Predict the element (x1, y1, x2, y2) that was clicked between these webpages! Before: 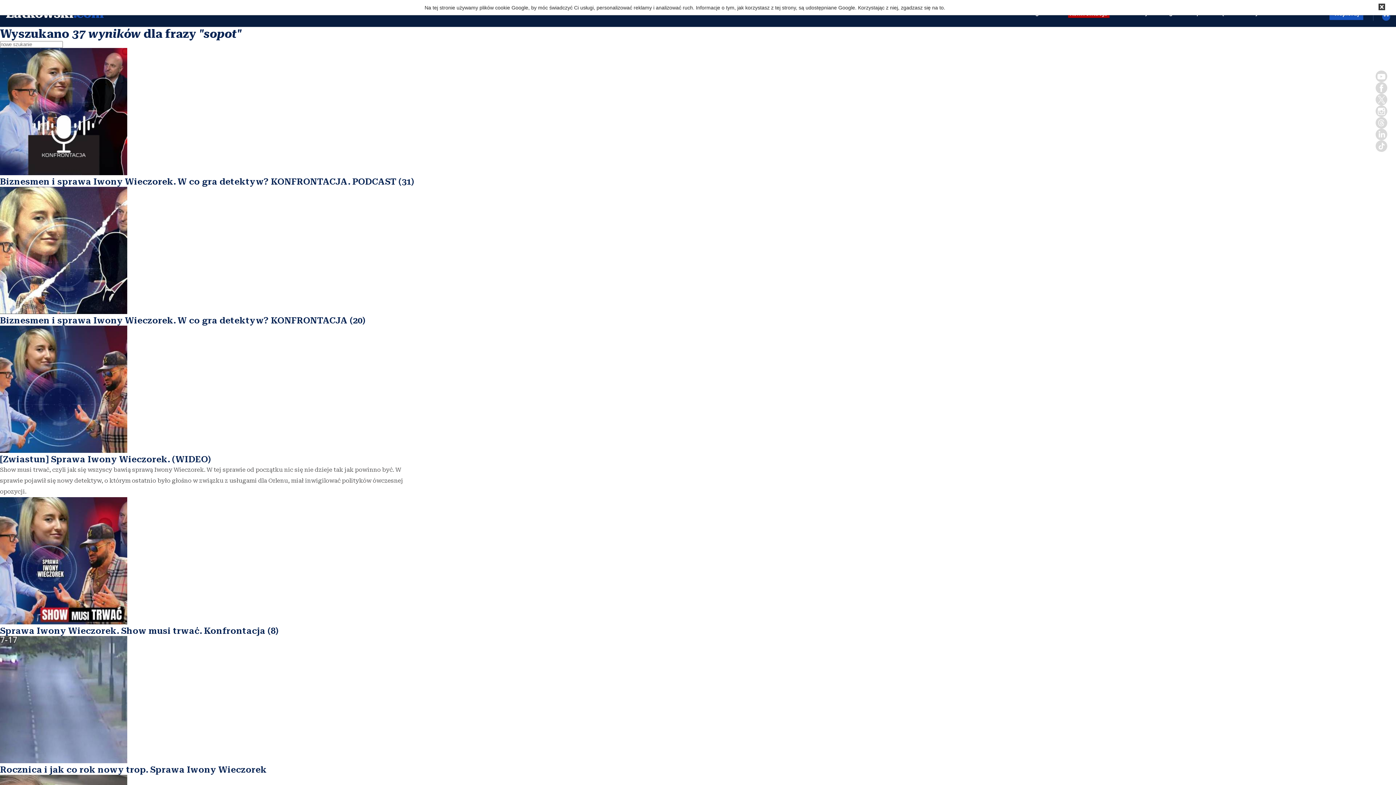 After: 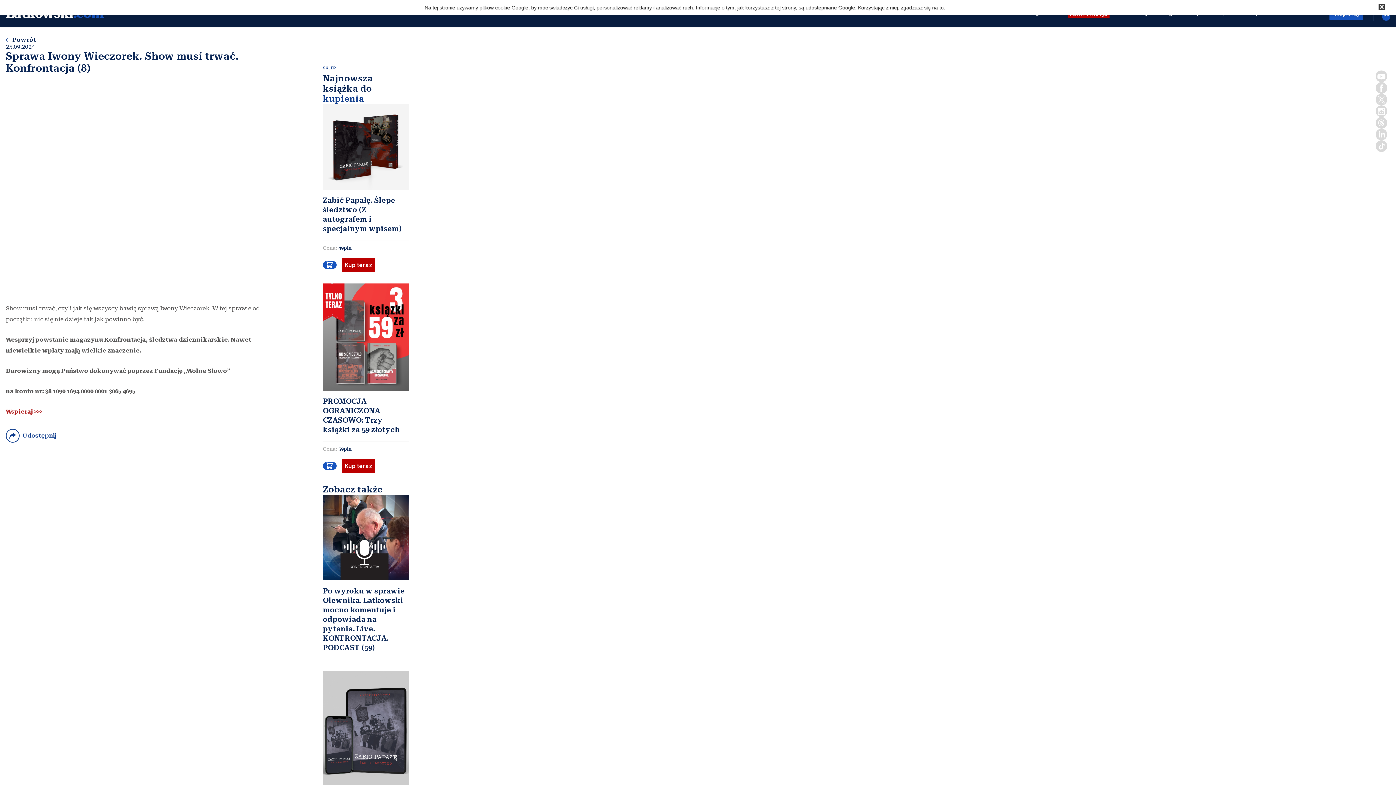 Action: label: Sprawa Iwony Wieczorek. Show musi trwać. Konfrontacja (8) bbox: (0, 619, 414, 636)